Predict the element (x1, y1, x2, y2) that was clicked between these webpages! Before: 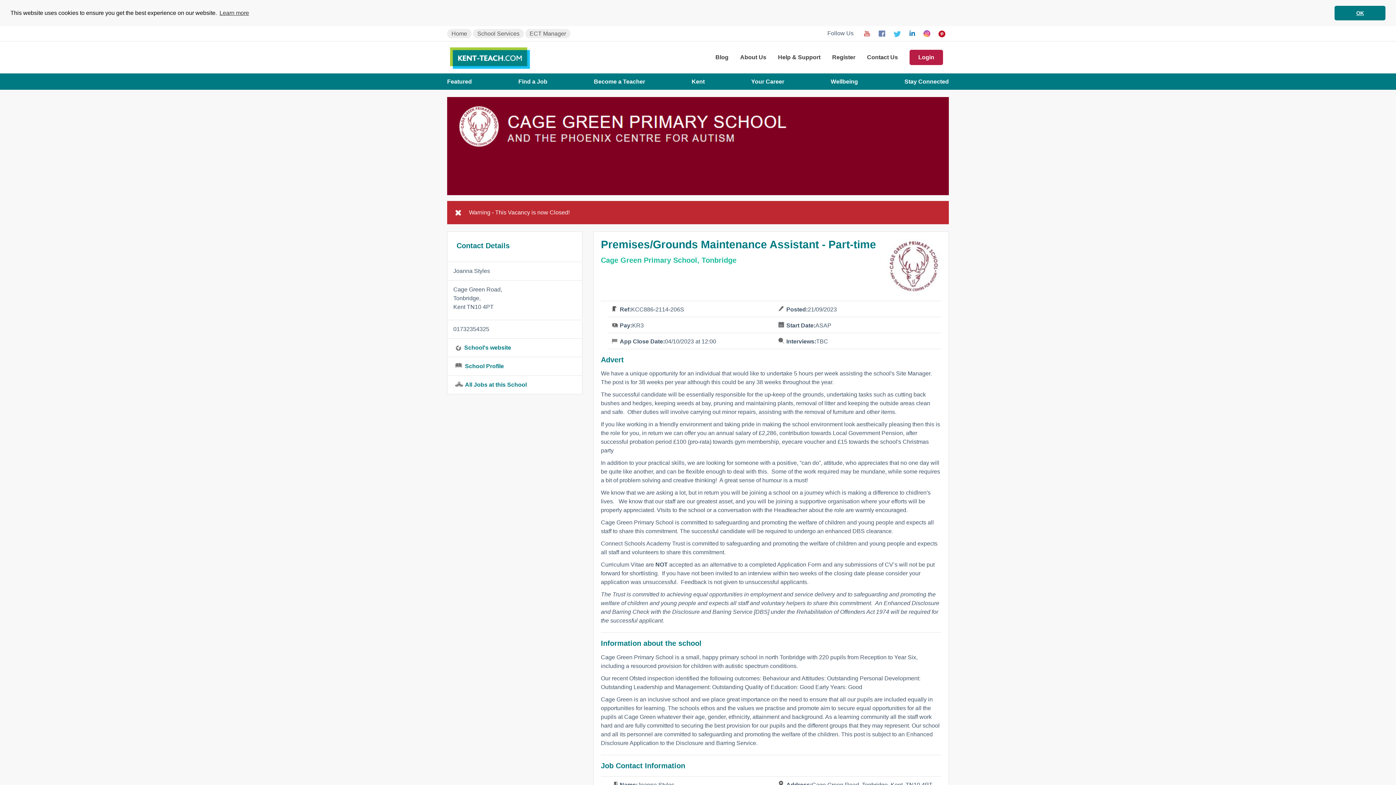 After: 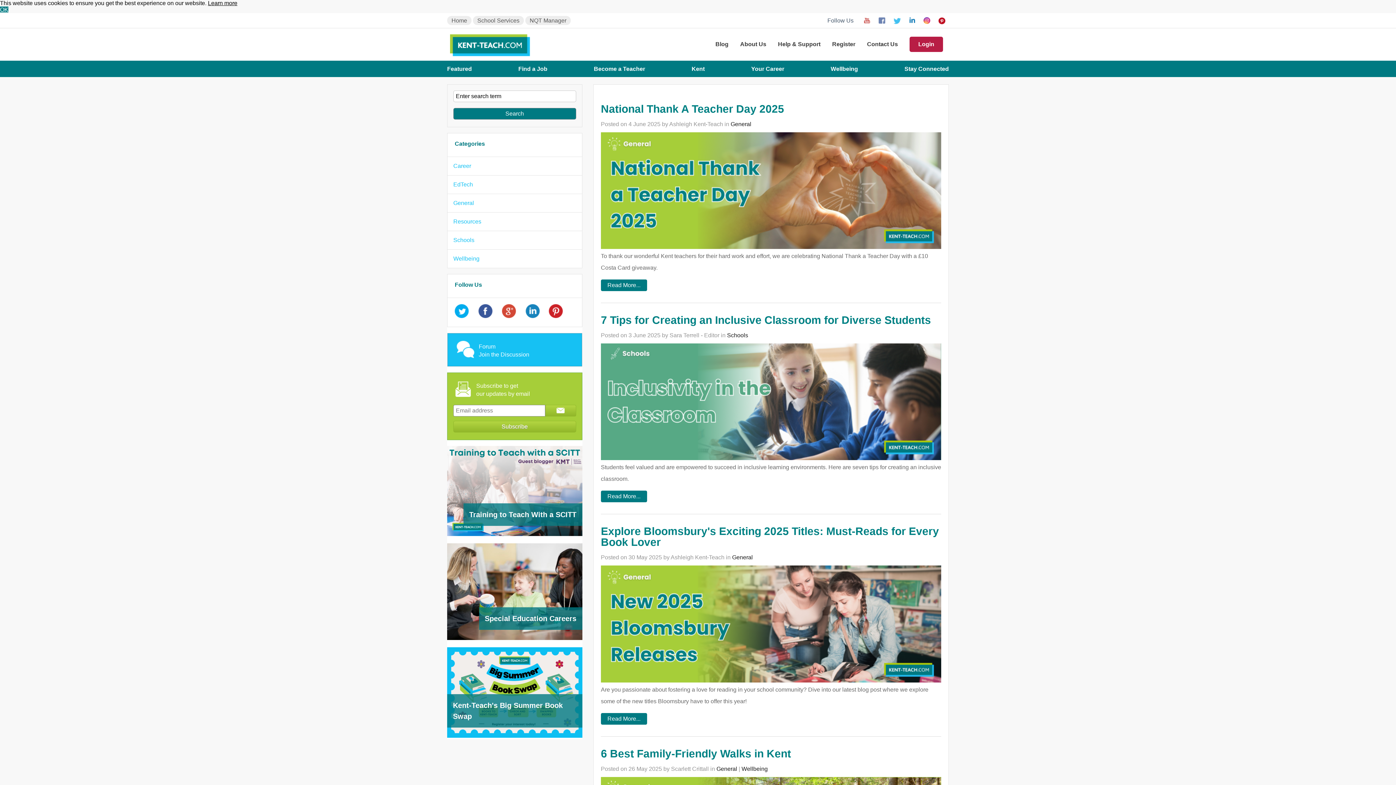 Action: label: Blog bbox: (715, 50, 728, 64)